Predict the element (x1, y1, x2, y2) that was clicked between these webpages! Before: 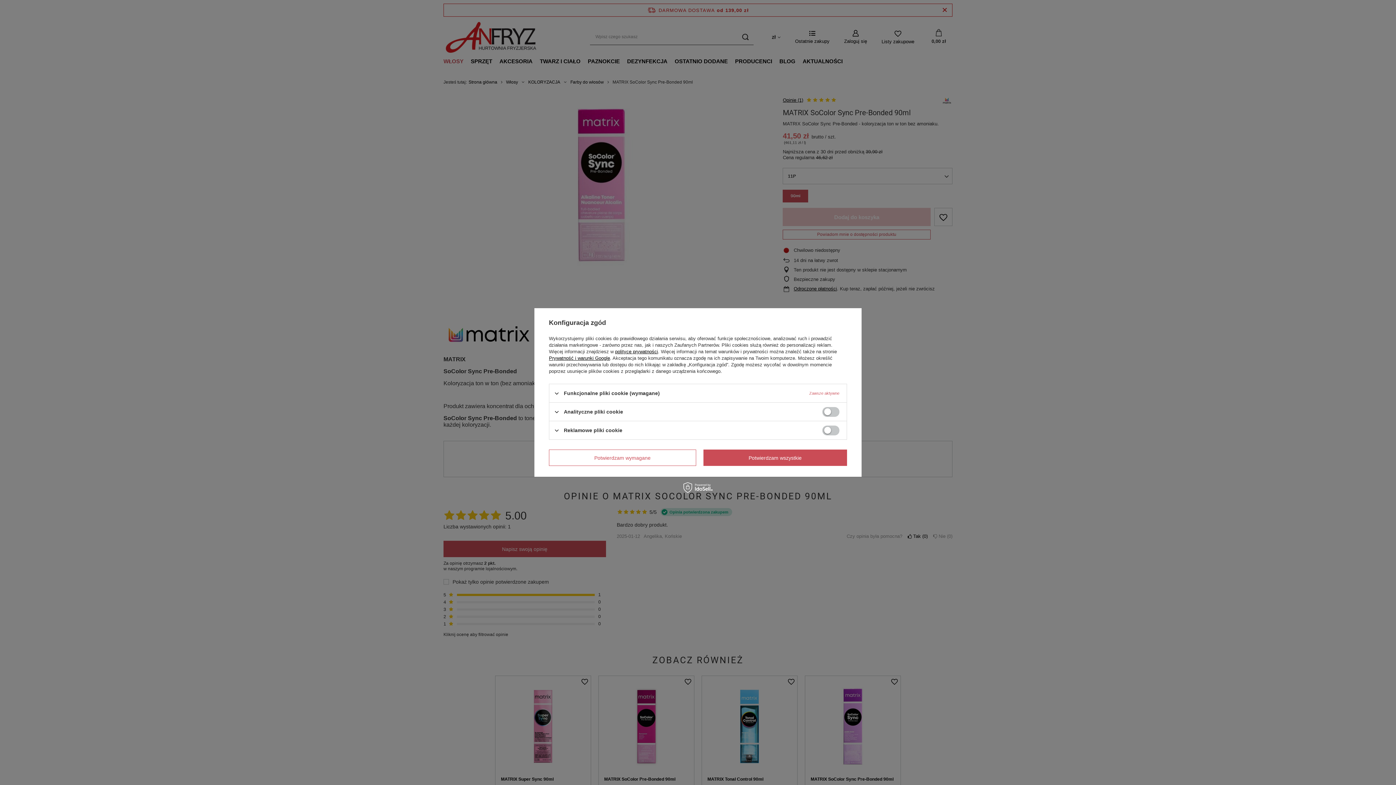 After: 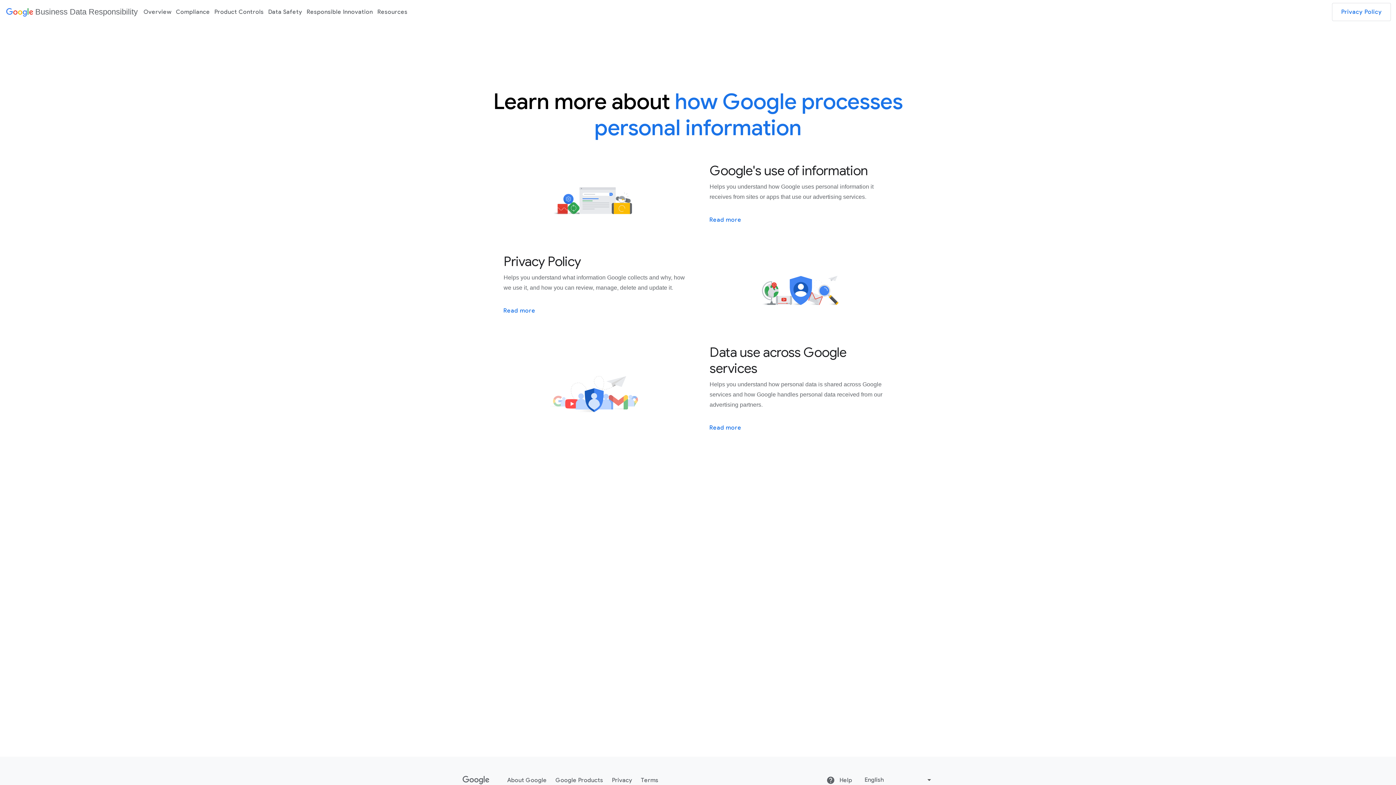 Action: bbox: (549, 355, 610, 361) label: Prywatność i warunki Google